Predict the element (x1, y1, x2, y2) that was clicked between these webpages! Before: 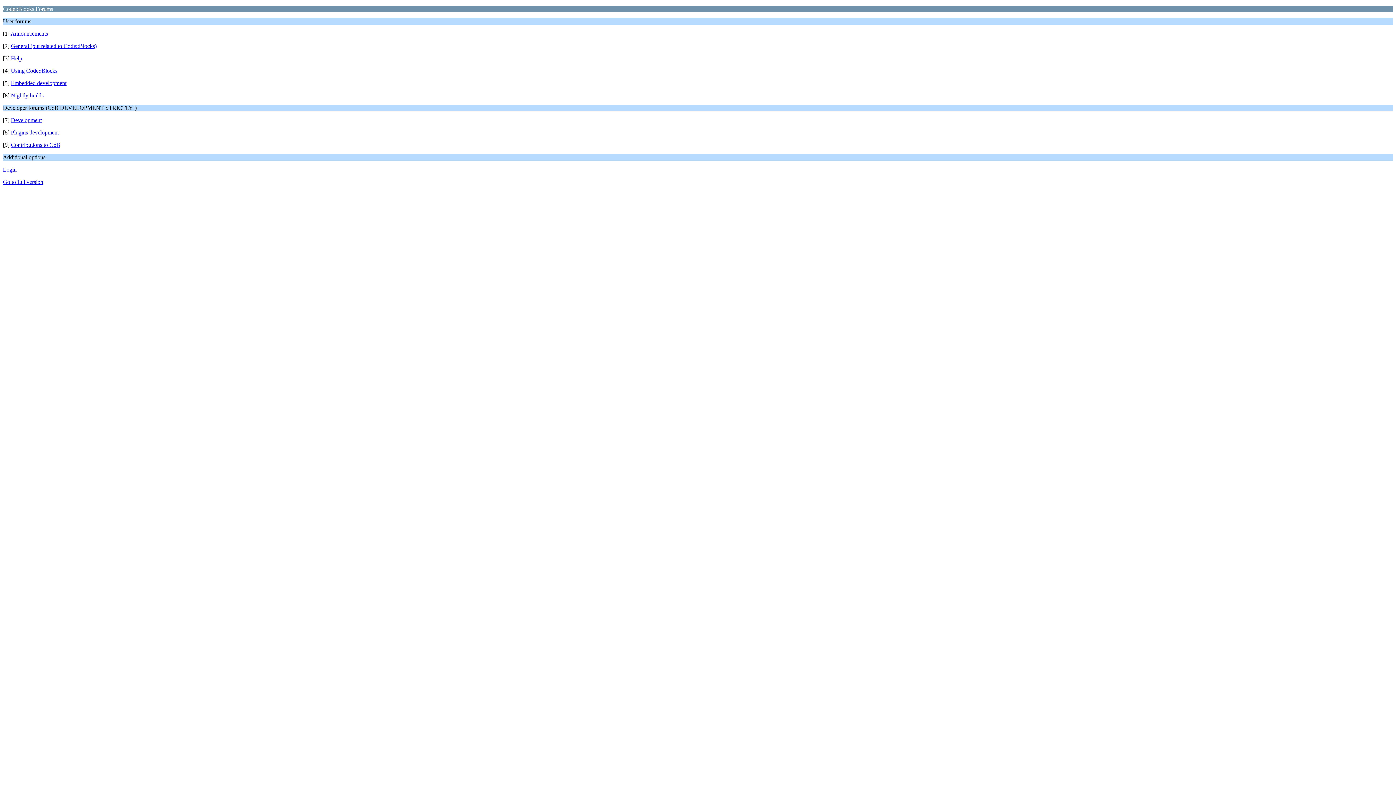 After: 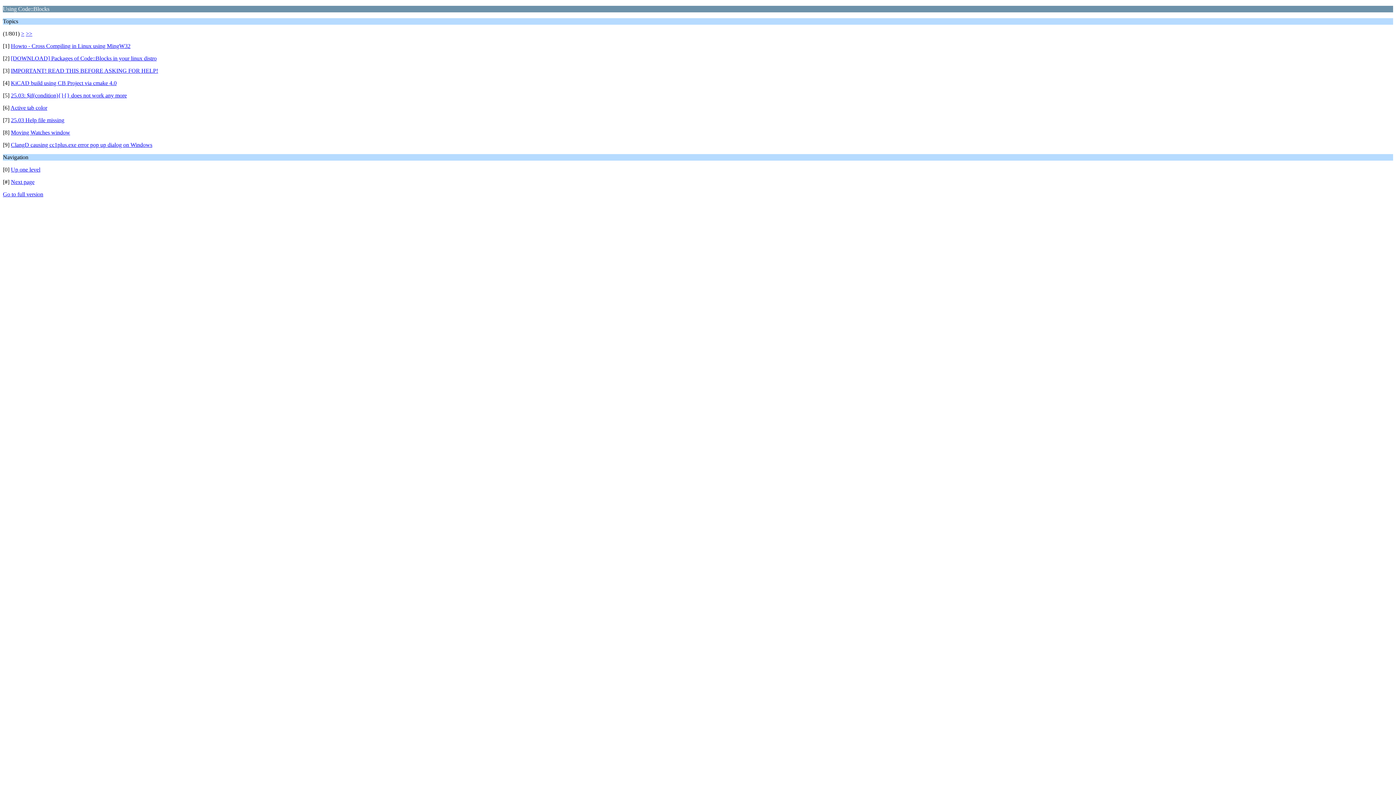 Action: label: Using Code::Blocks bbox: (10, 67, 57, 73)